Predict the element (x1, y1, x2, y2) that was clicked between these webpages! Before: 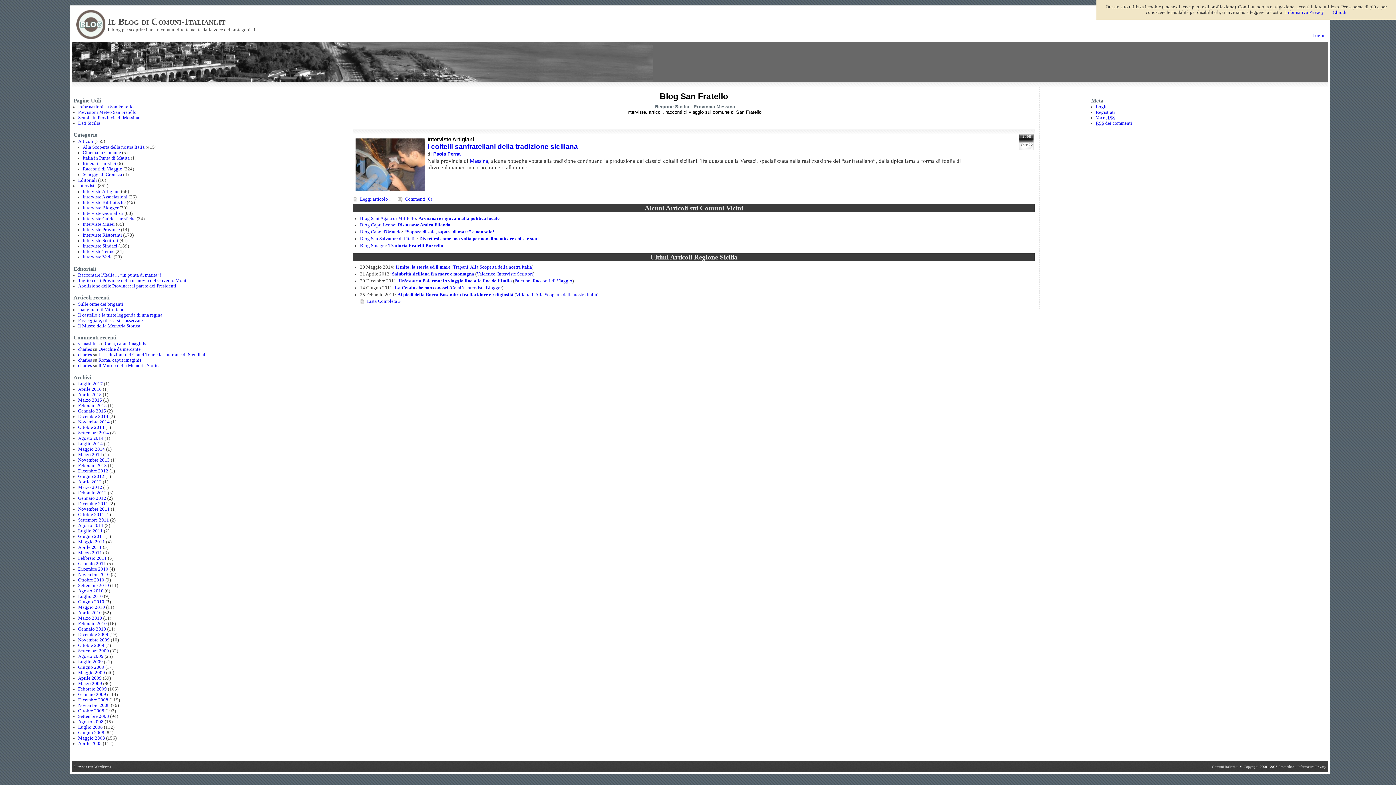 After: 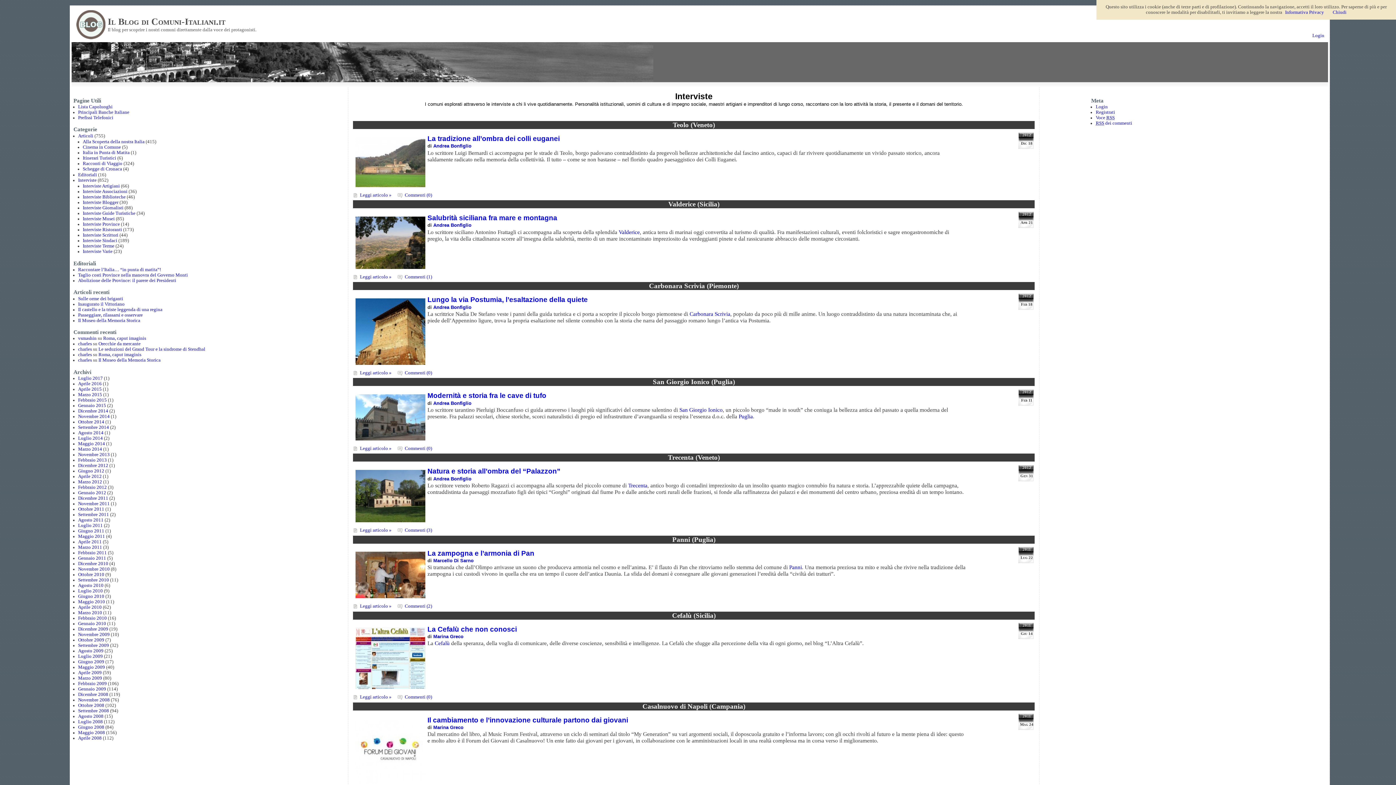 Action: bbox: (78, 183, 96, 188) label: Interviste